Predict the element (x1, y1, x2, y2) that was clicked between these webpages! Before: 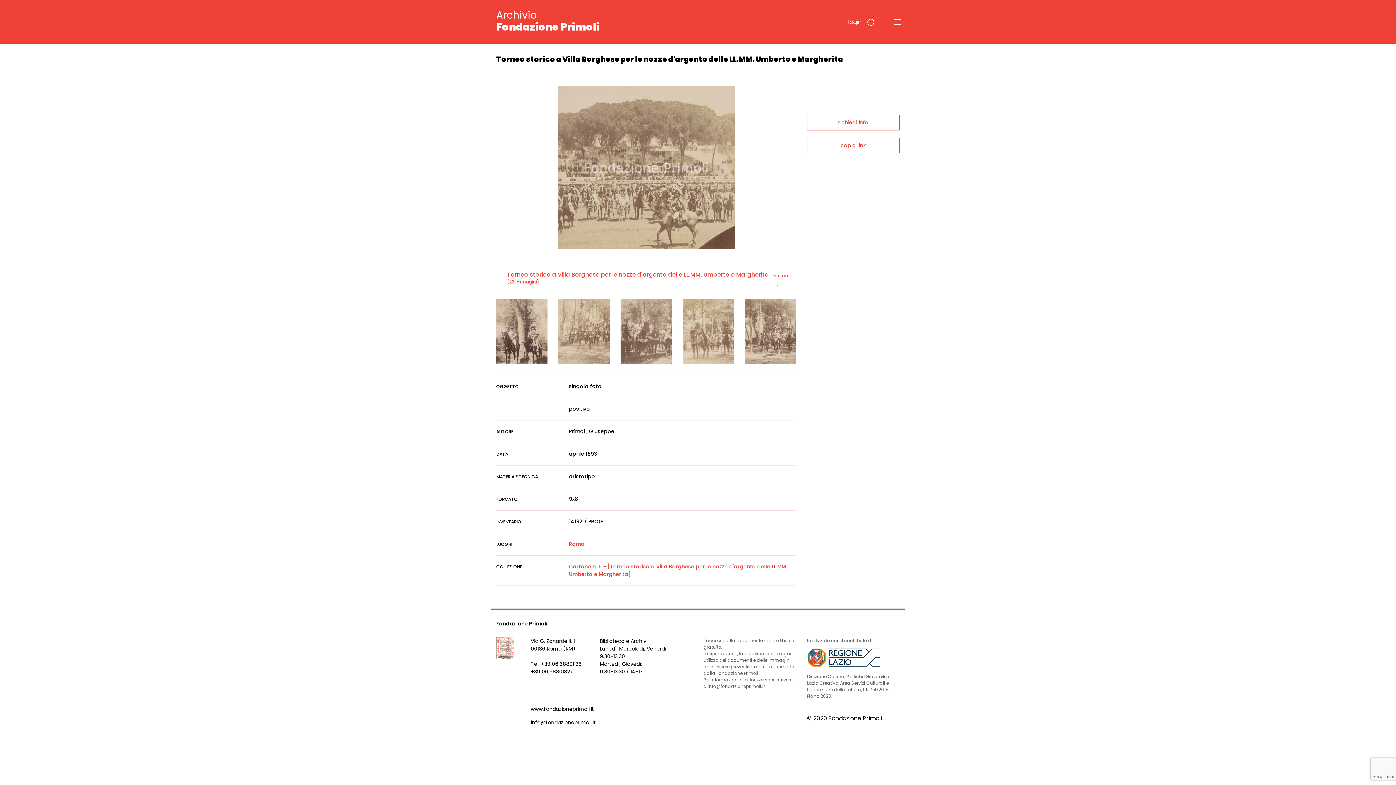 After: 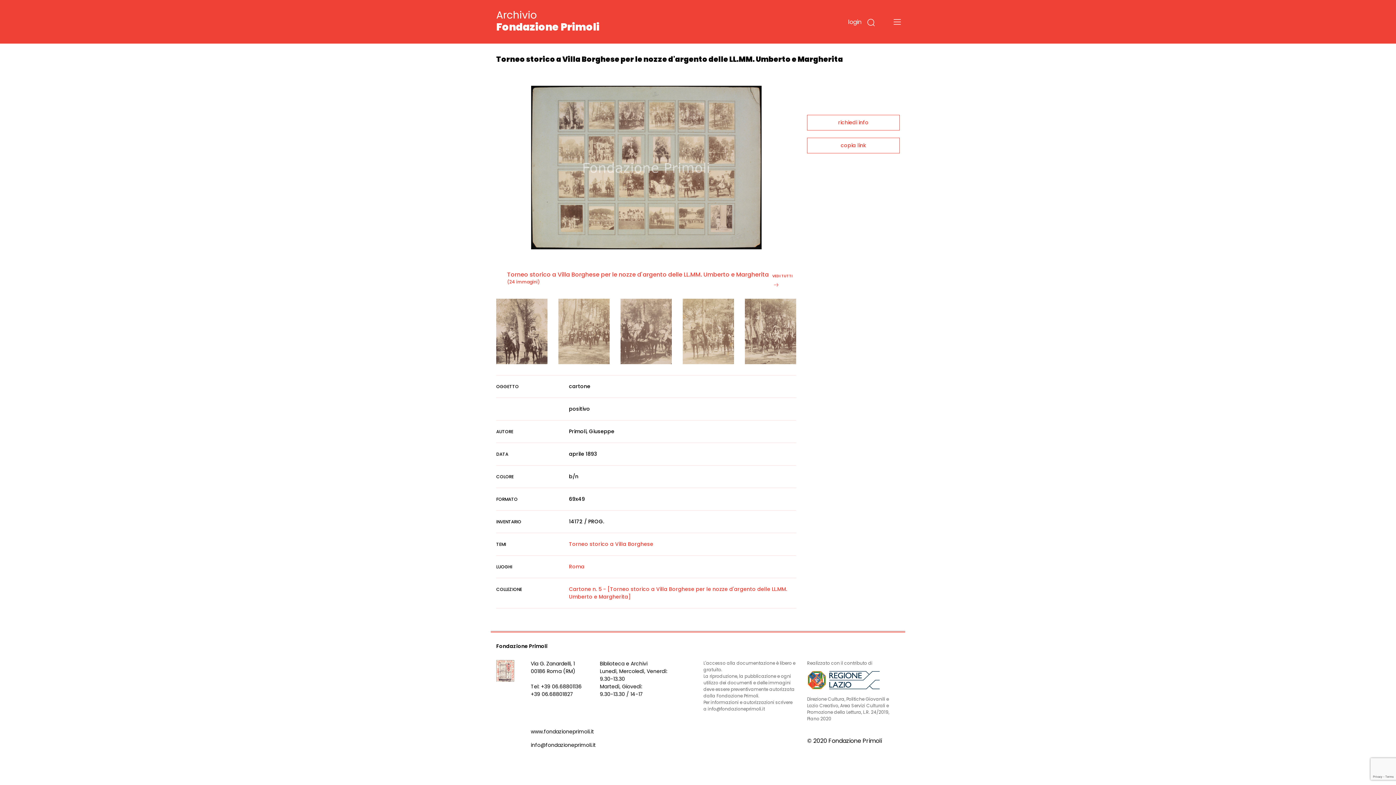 Action: label: Torneo storico a Villa Borghese per le nozze d'argento delle LL.MM. Umberto e Margherita bbox: (507, 270, 769, 278)